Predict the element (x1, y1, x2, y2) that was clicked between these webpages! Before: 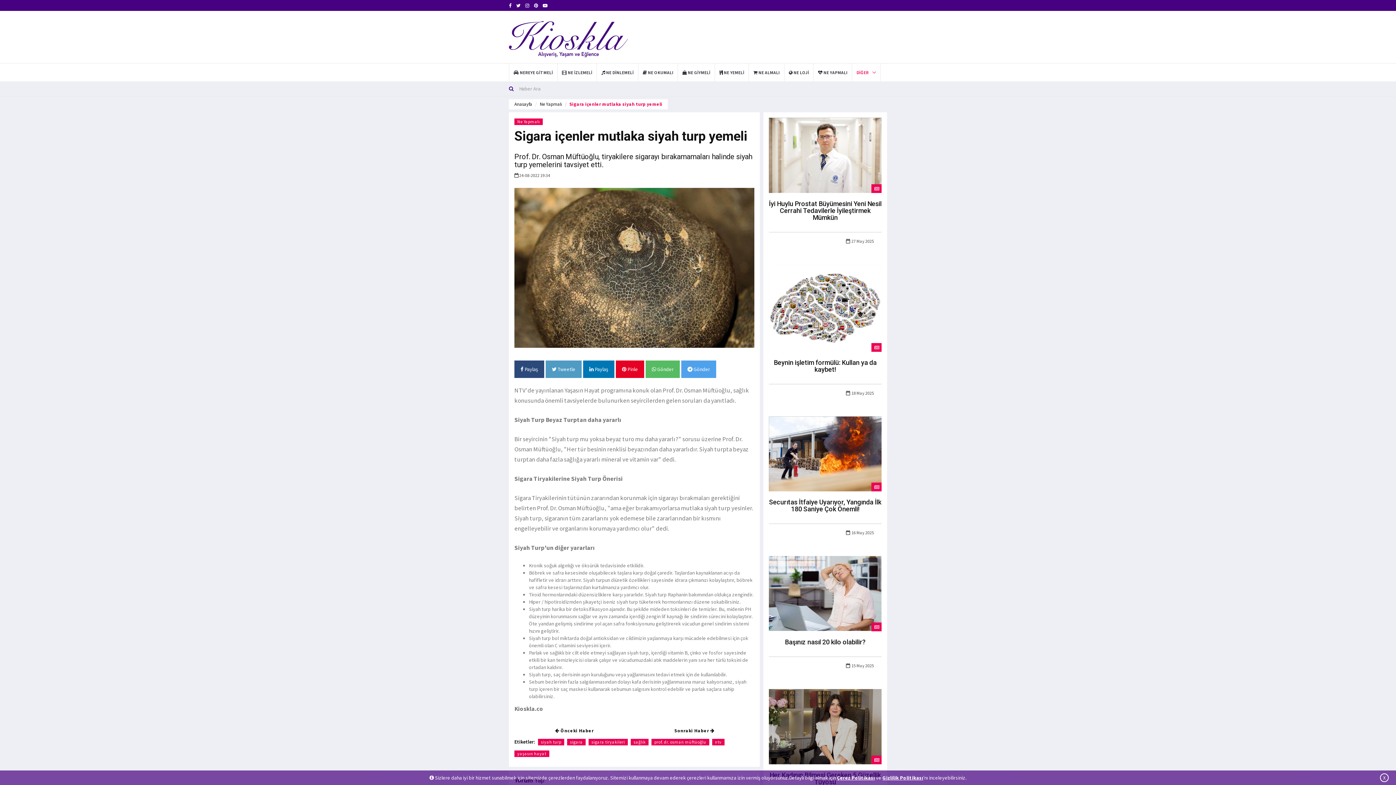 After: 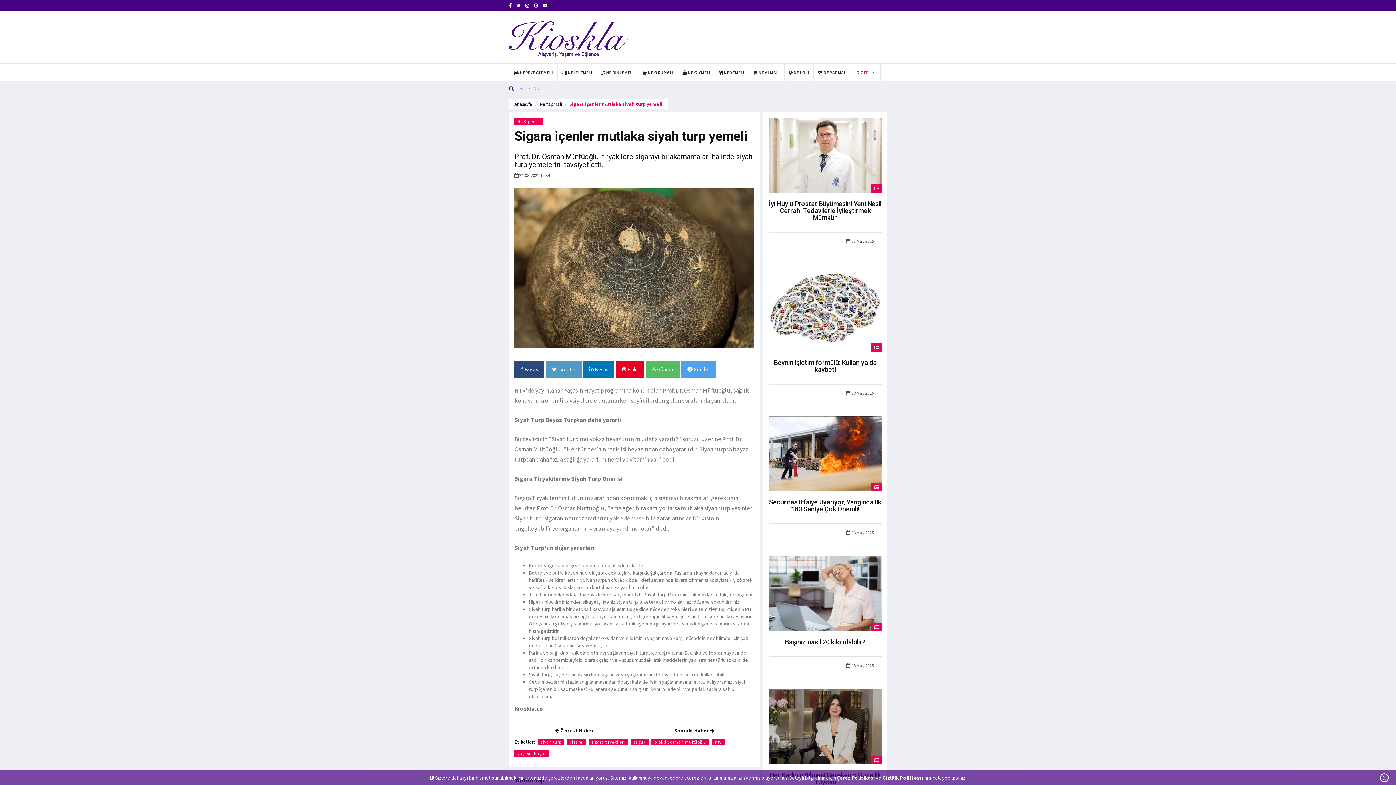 Action: bbox: (769, 151, 881, 158)